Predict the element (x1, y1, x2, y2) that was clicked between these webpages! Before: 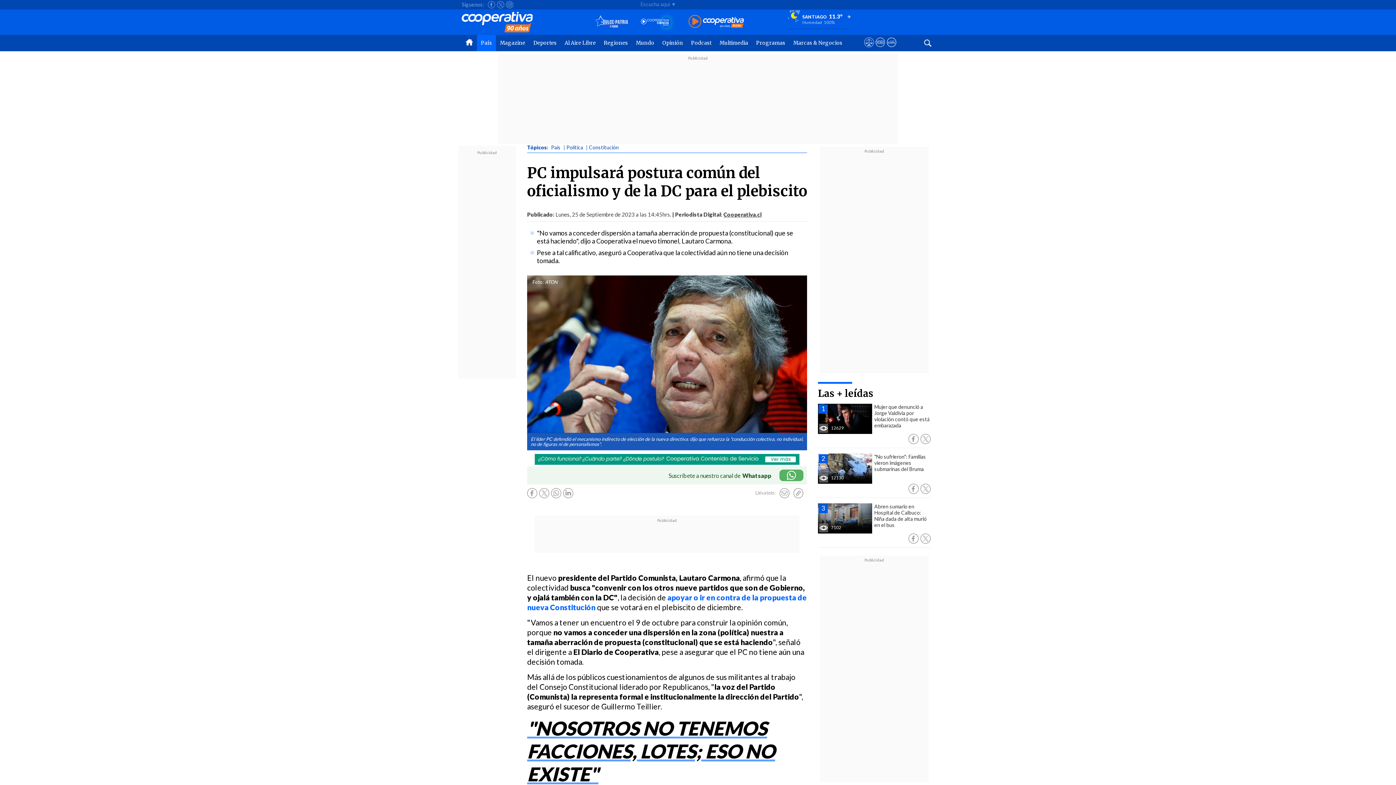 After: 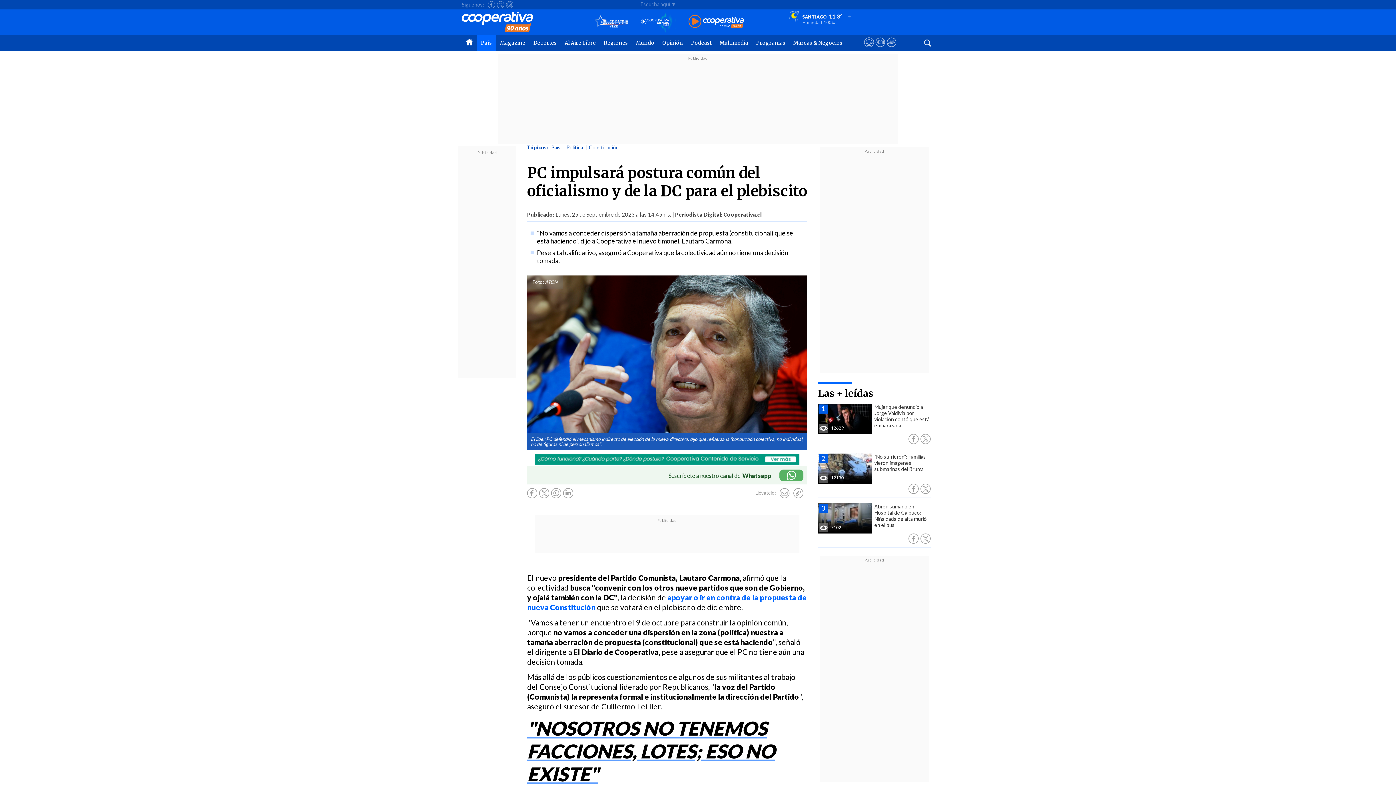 Action: bbox: (663, 469, 807, 481) label: Suscríbete a nuestro canal de
Whatsapp